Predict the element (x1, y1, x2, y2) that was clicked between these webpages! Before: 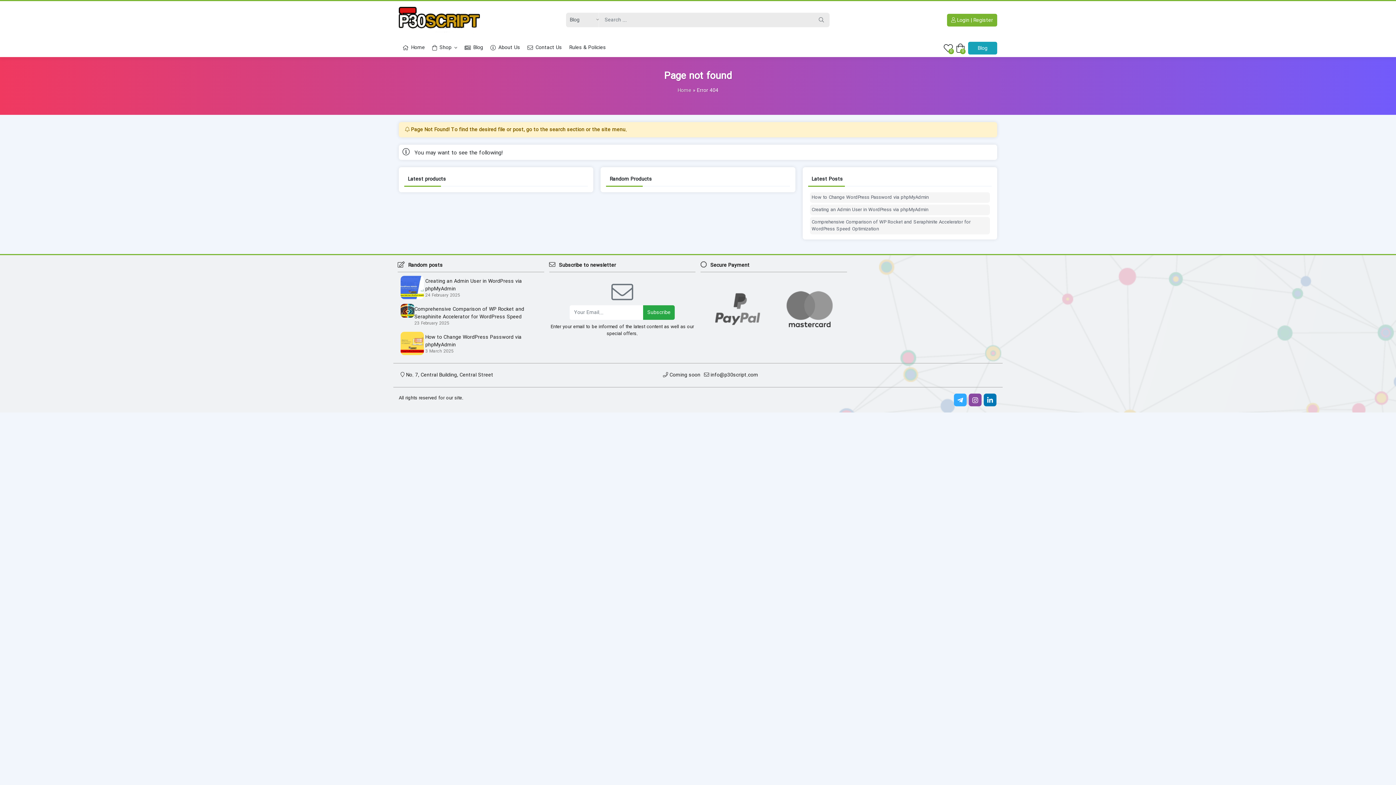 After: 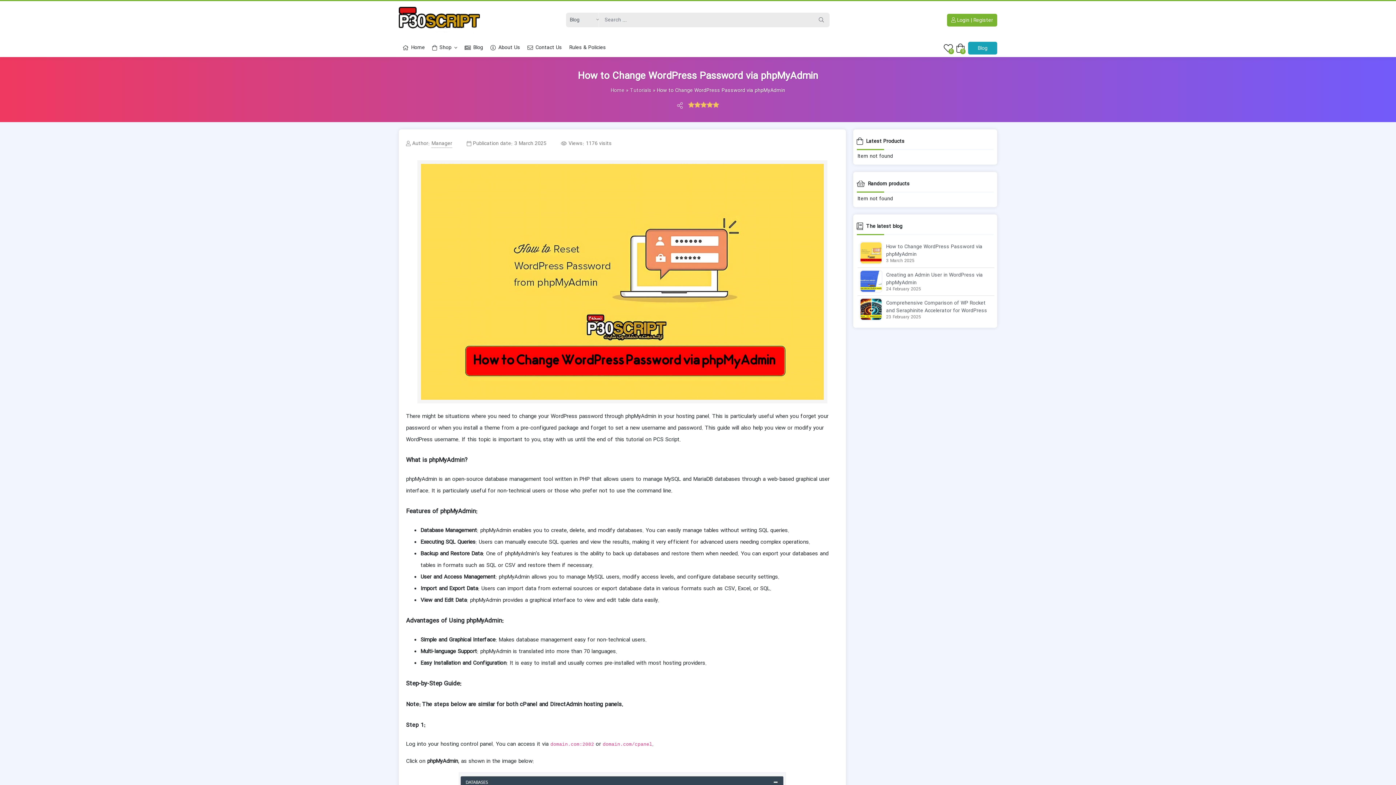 Action: bbox: (811, 194, 988, 201) label: How to Change WordPress Password via phpMyAdmin